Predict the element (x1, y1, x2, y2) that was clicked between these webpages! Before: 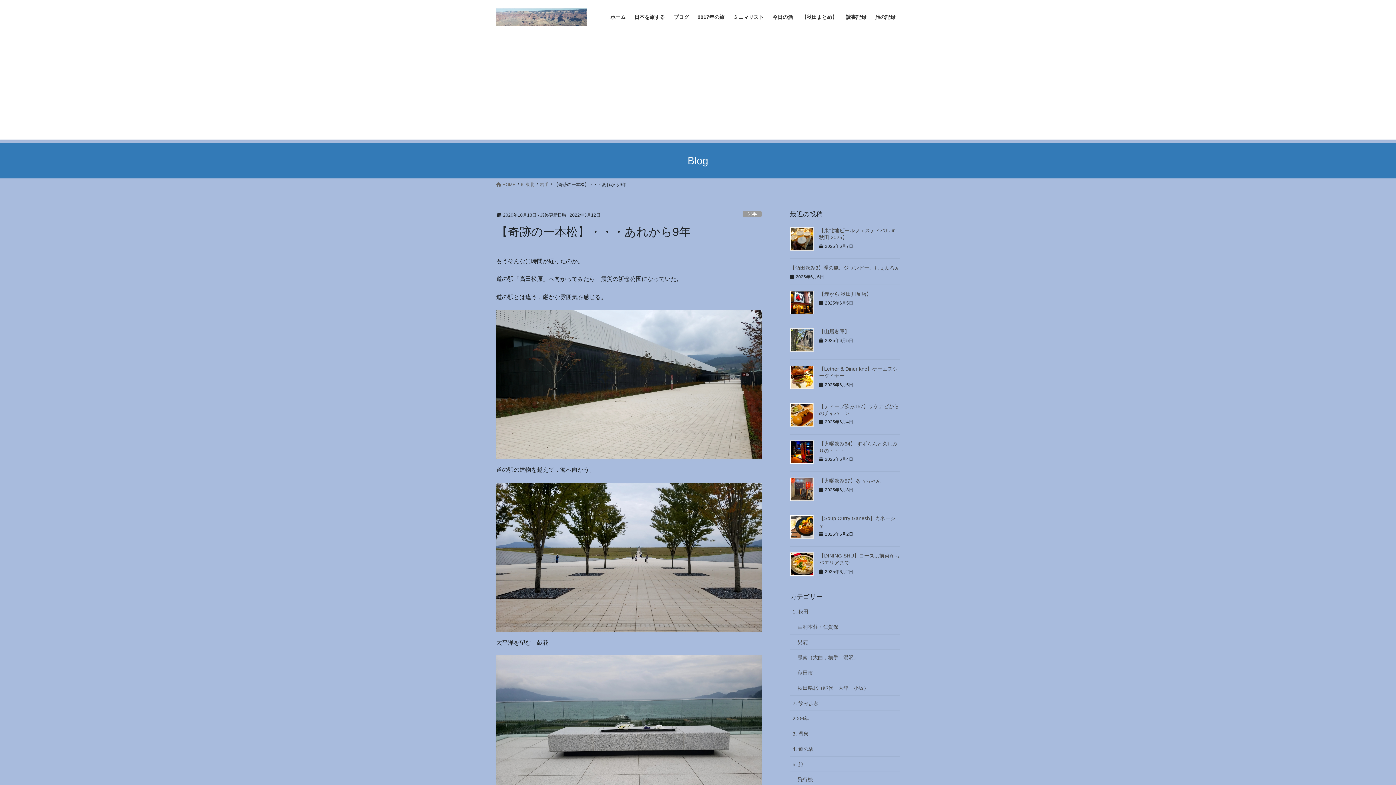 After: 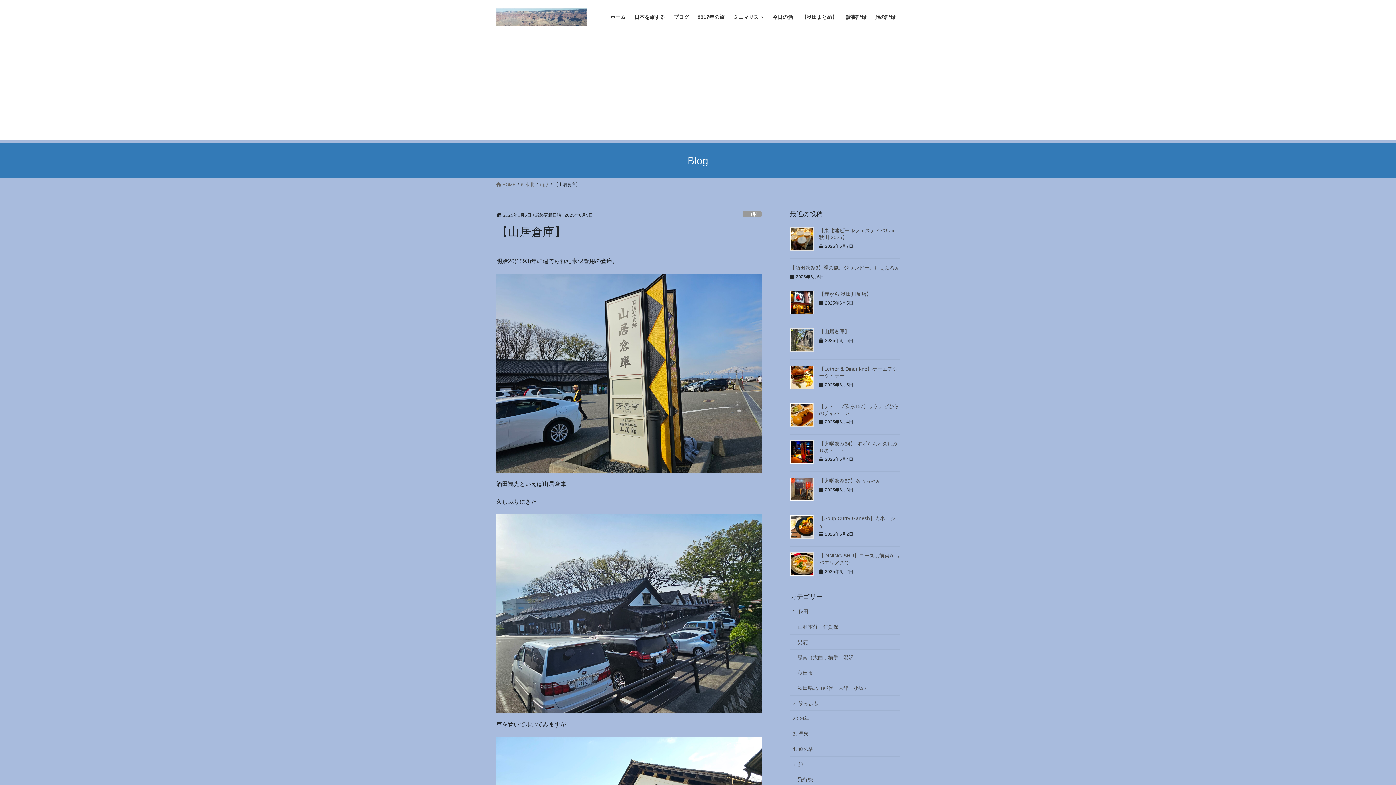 Action: bbox: (790, 328, 813, 352)